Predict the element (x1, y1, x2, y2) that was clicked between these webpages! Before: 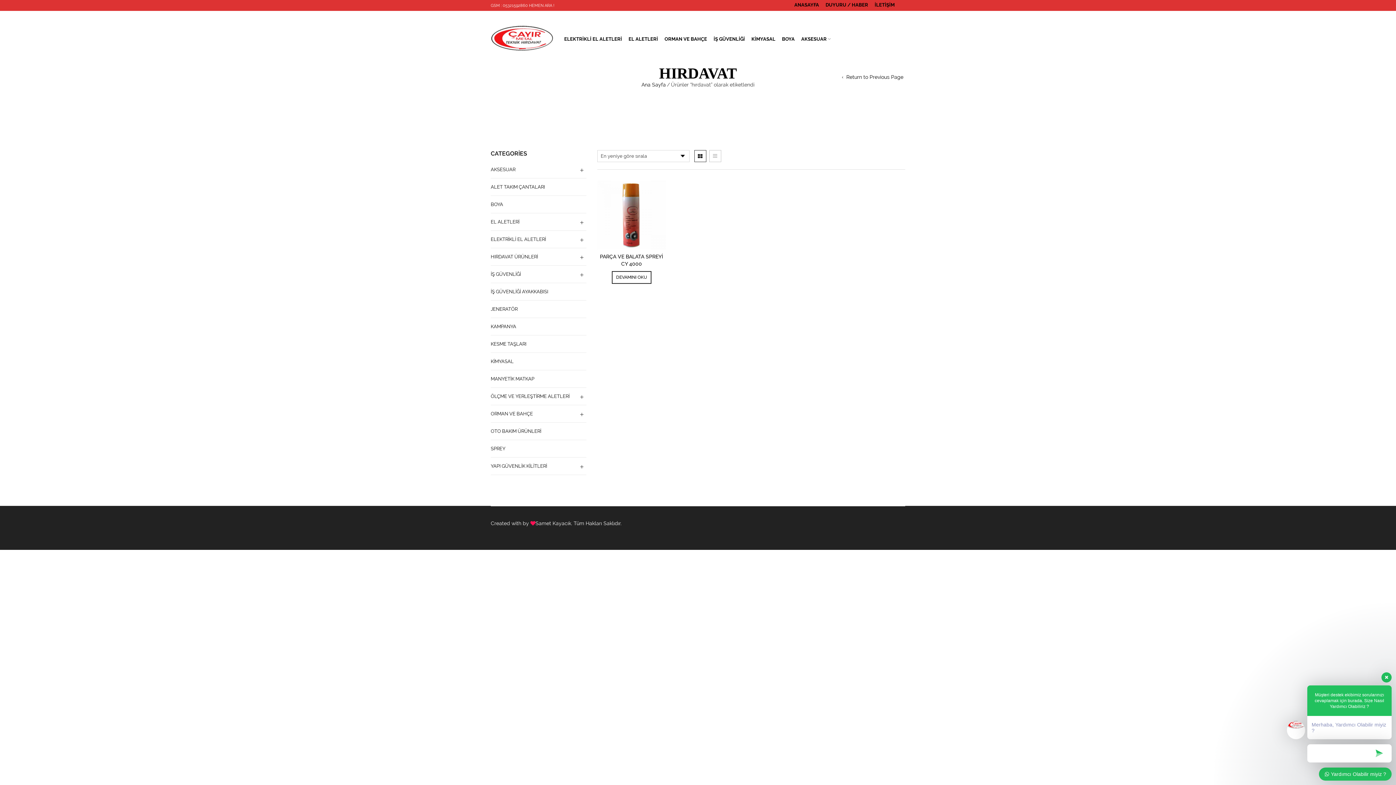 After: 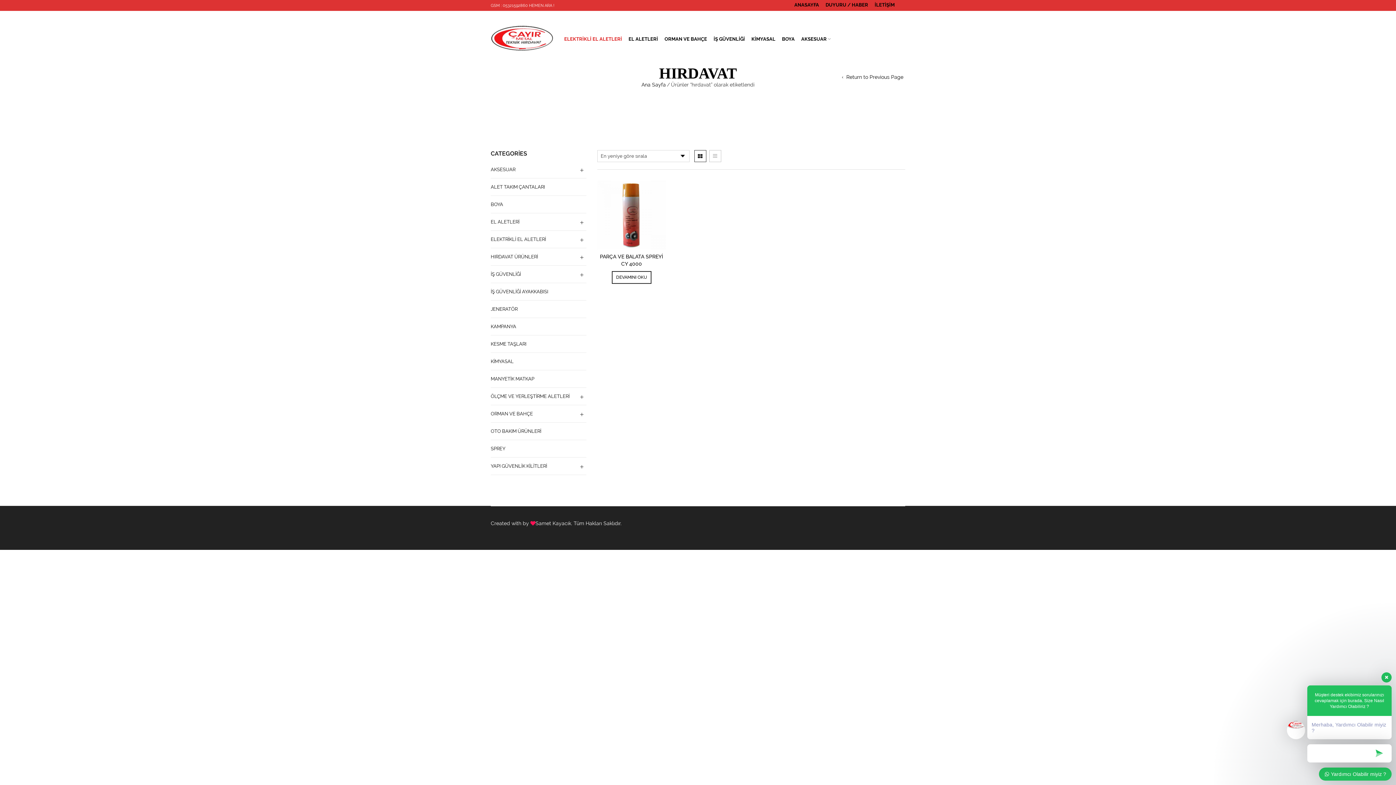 Action: label: ELEKTRİKLİ EL ALETLERİ bbox: (561, 29, 625, 47)